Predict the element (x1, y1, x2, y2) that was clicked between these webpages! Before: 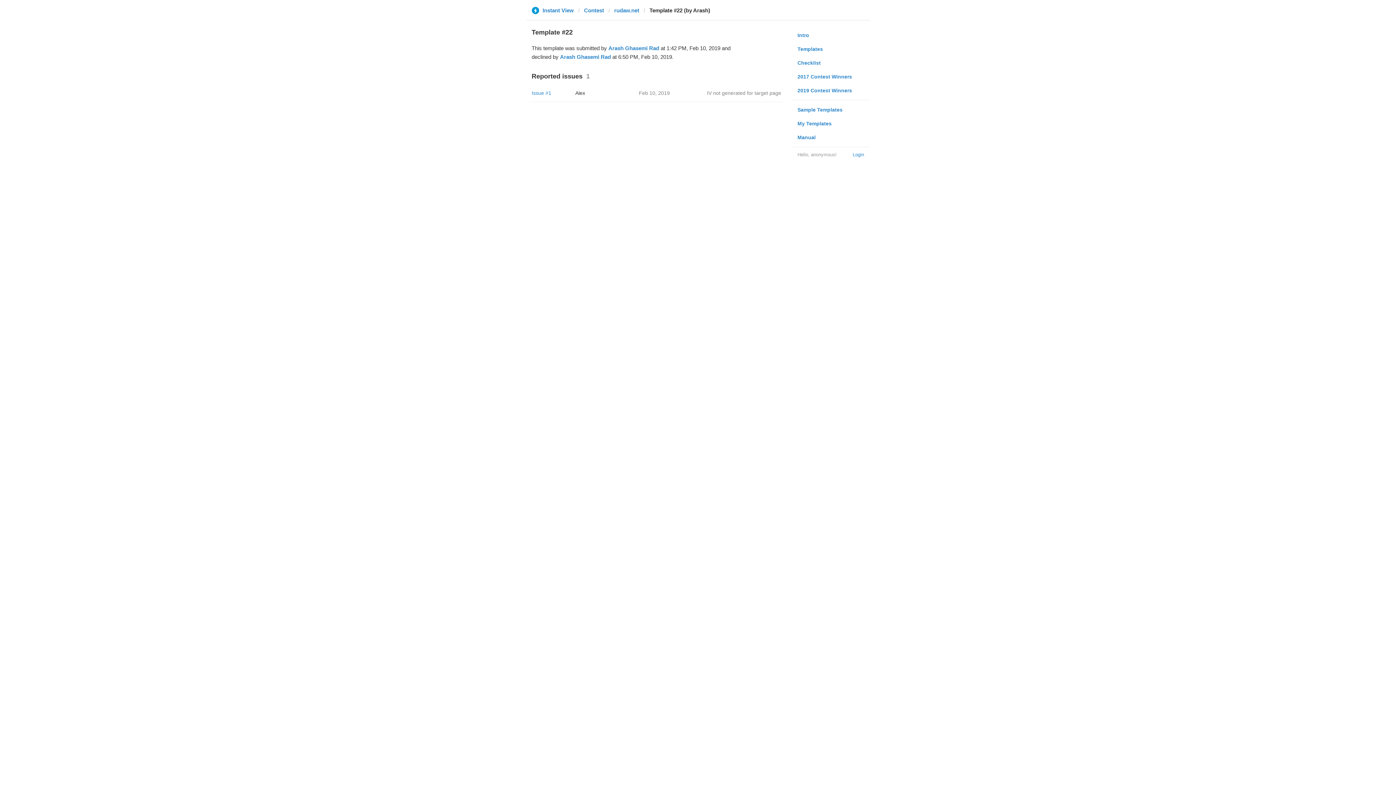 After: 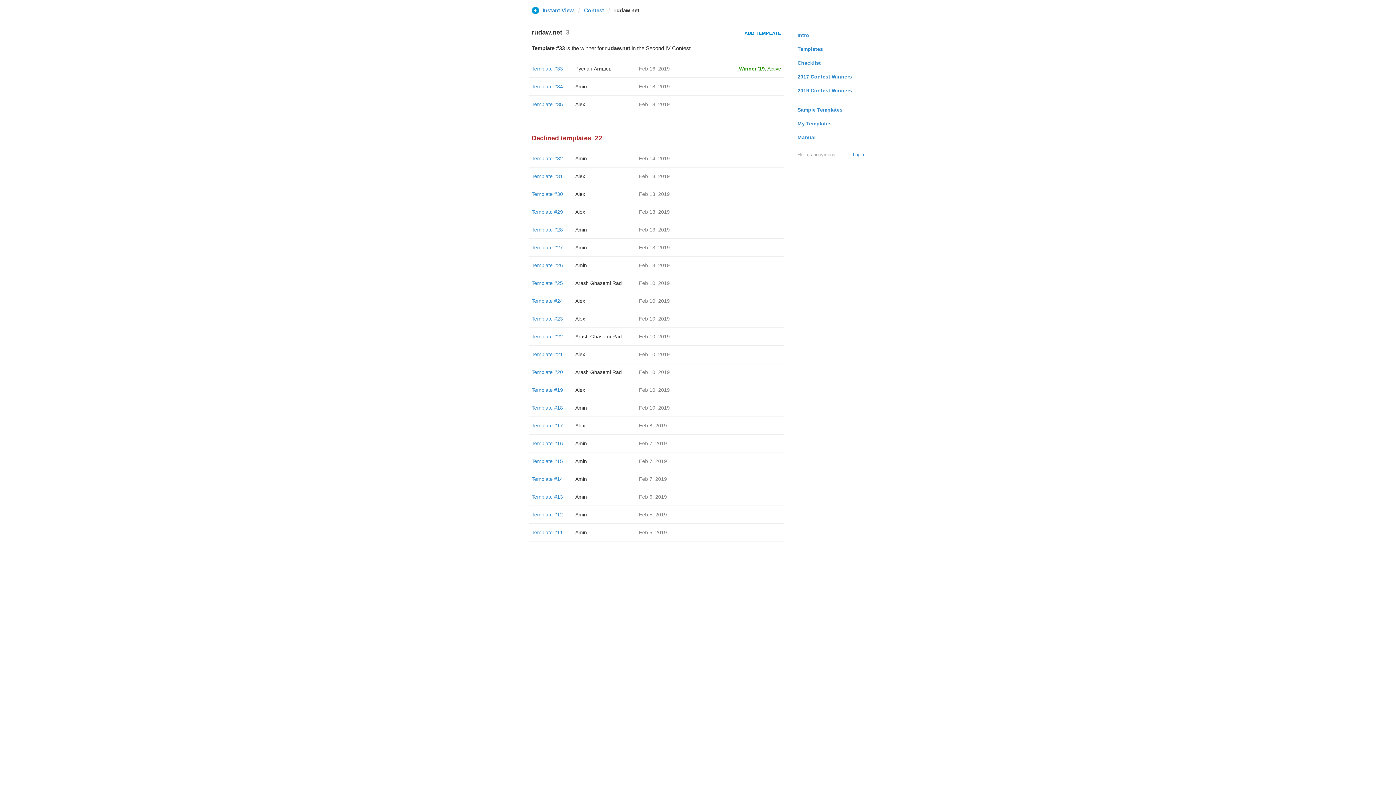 Action: label: rudaw.net bbox: (614, 6, 639, 13)